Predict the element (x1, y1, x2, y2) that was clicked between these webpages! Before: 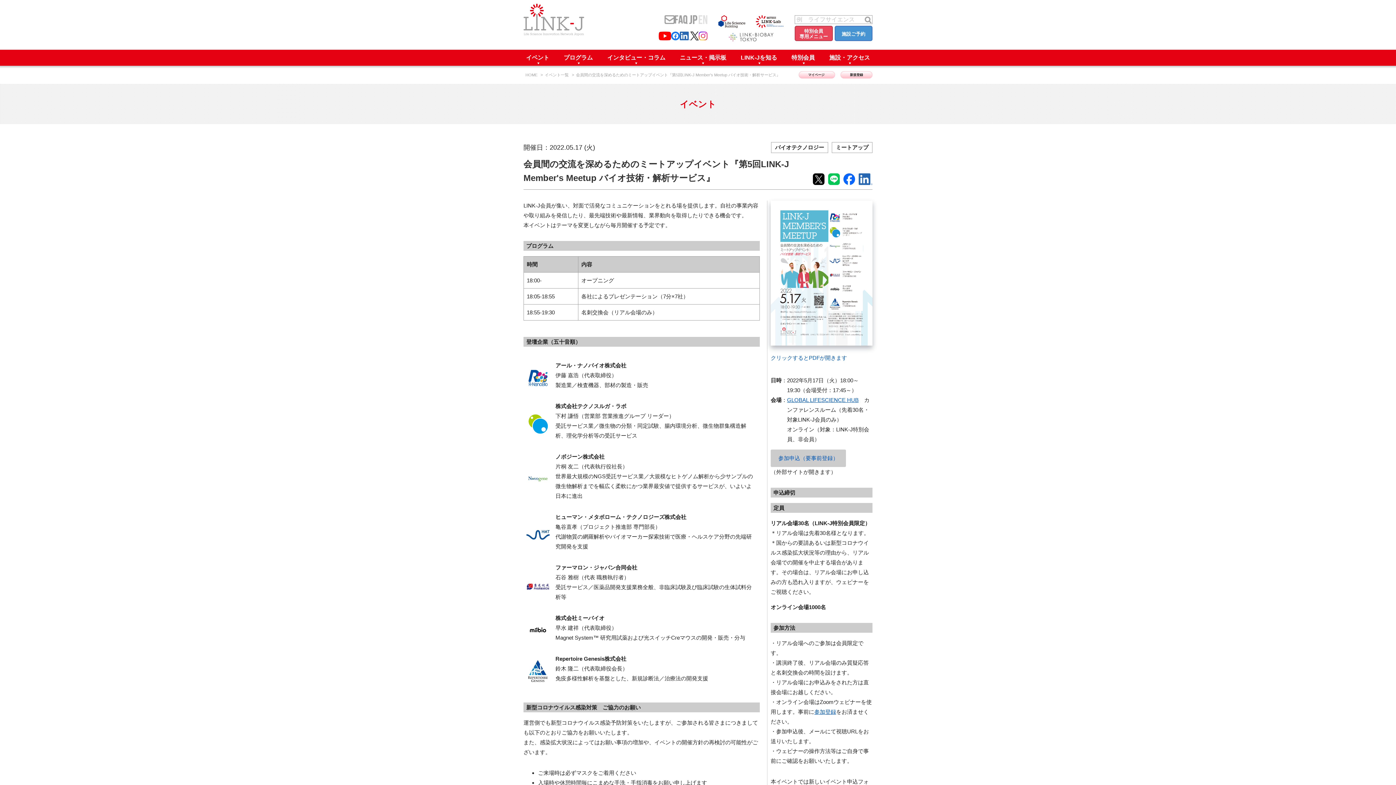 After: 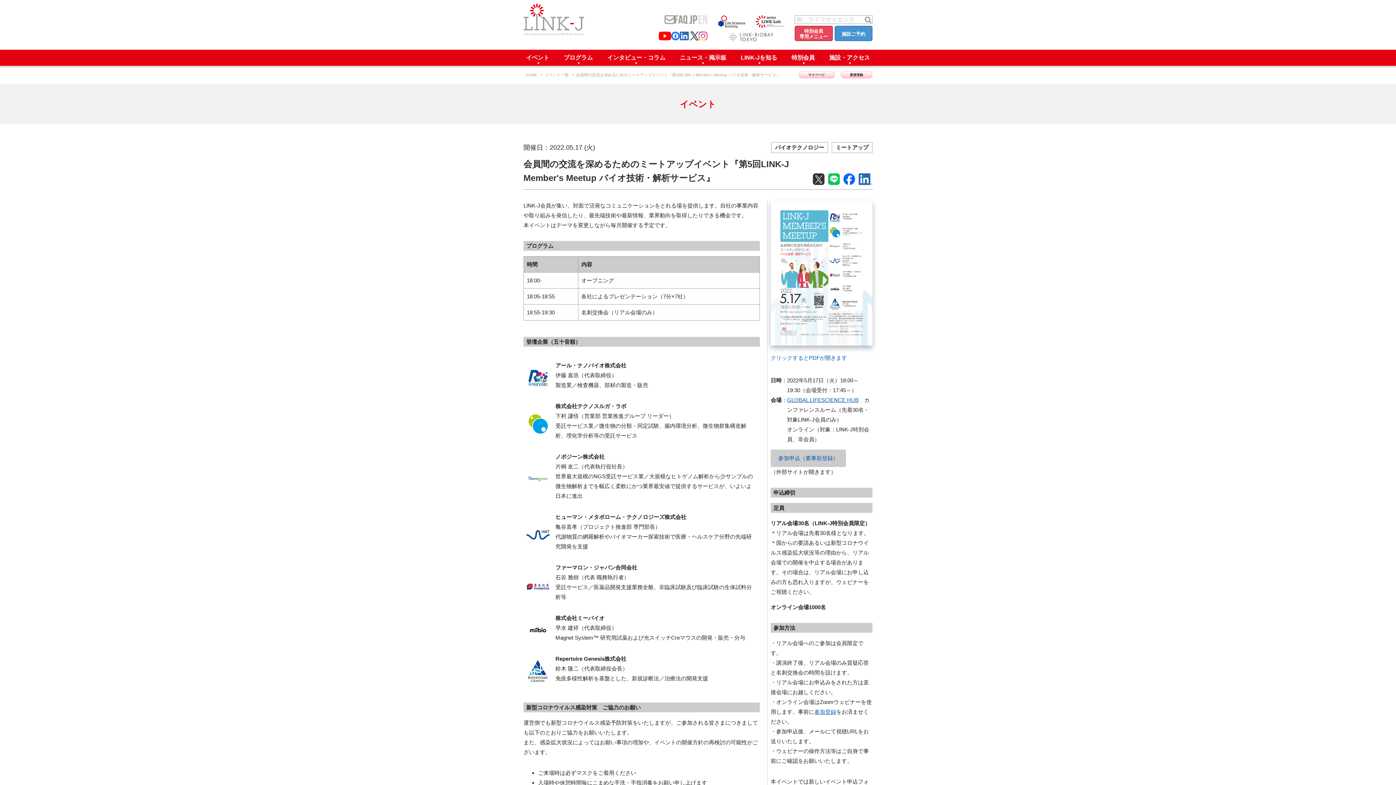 Action: bbox: (813, 177, 824, 183)